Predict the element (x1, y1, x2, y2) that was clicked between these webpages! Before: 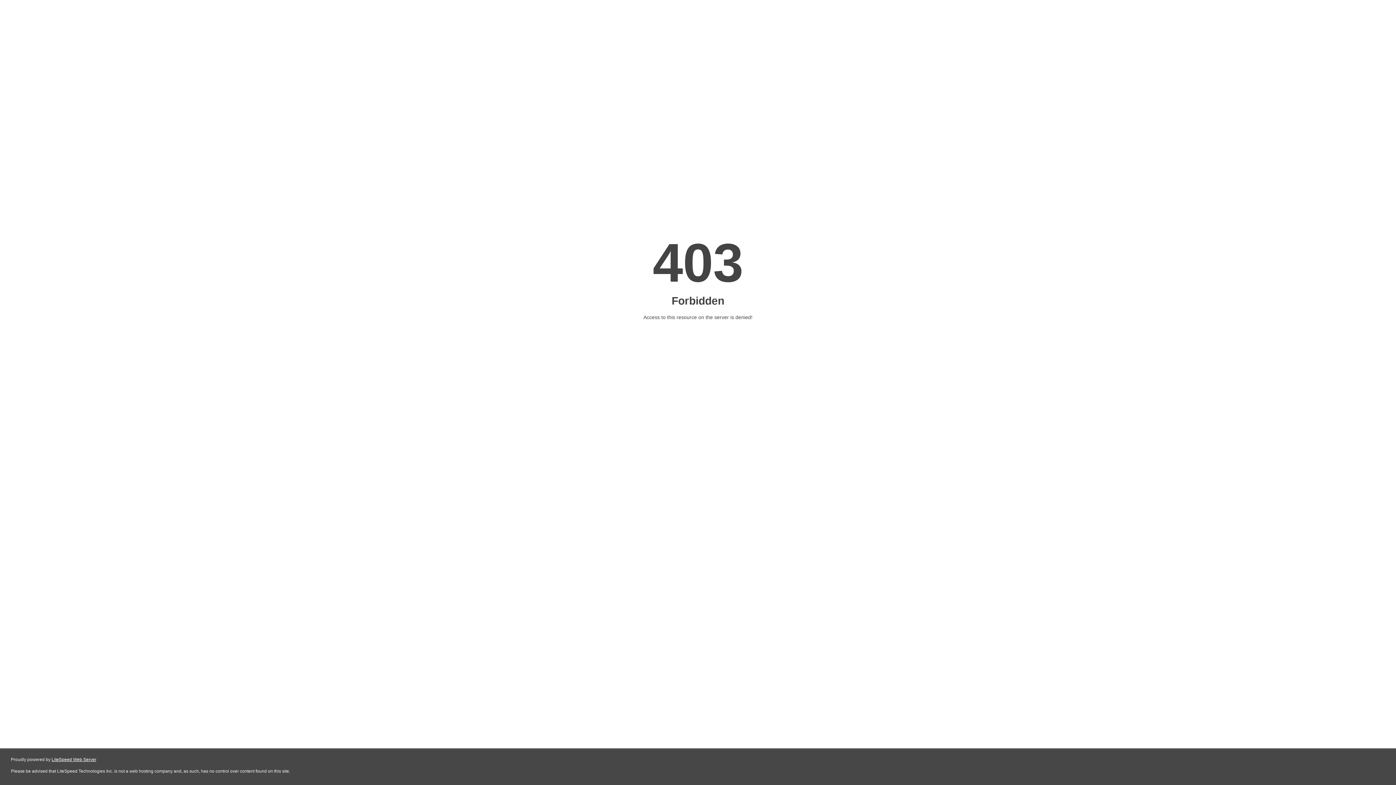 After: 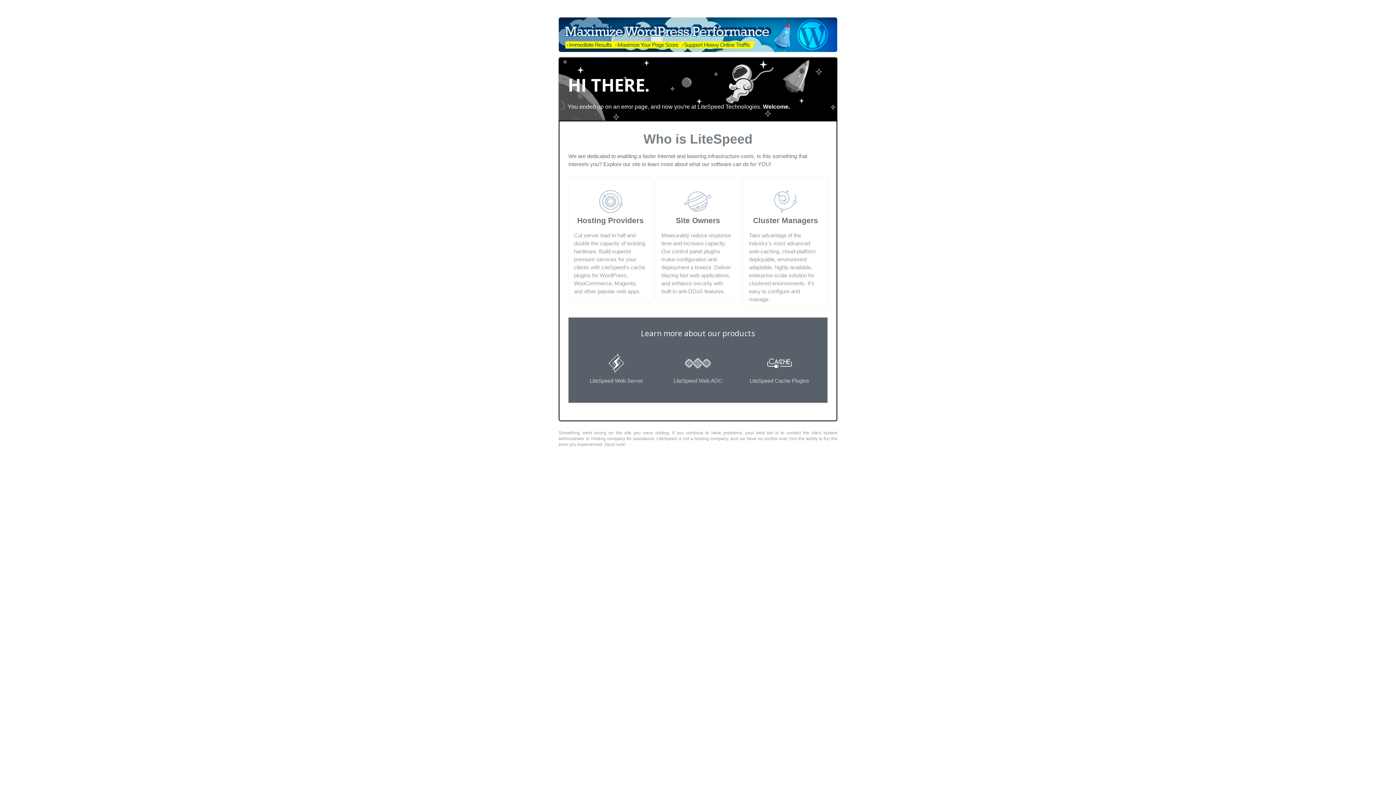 Action: bbox: (51, 757, 96, 762) label: LiteSpeed Web Server